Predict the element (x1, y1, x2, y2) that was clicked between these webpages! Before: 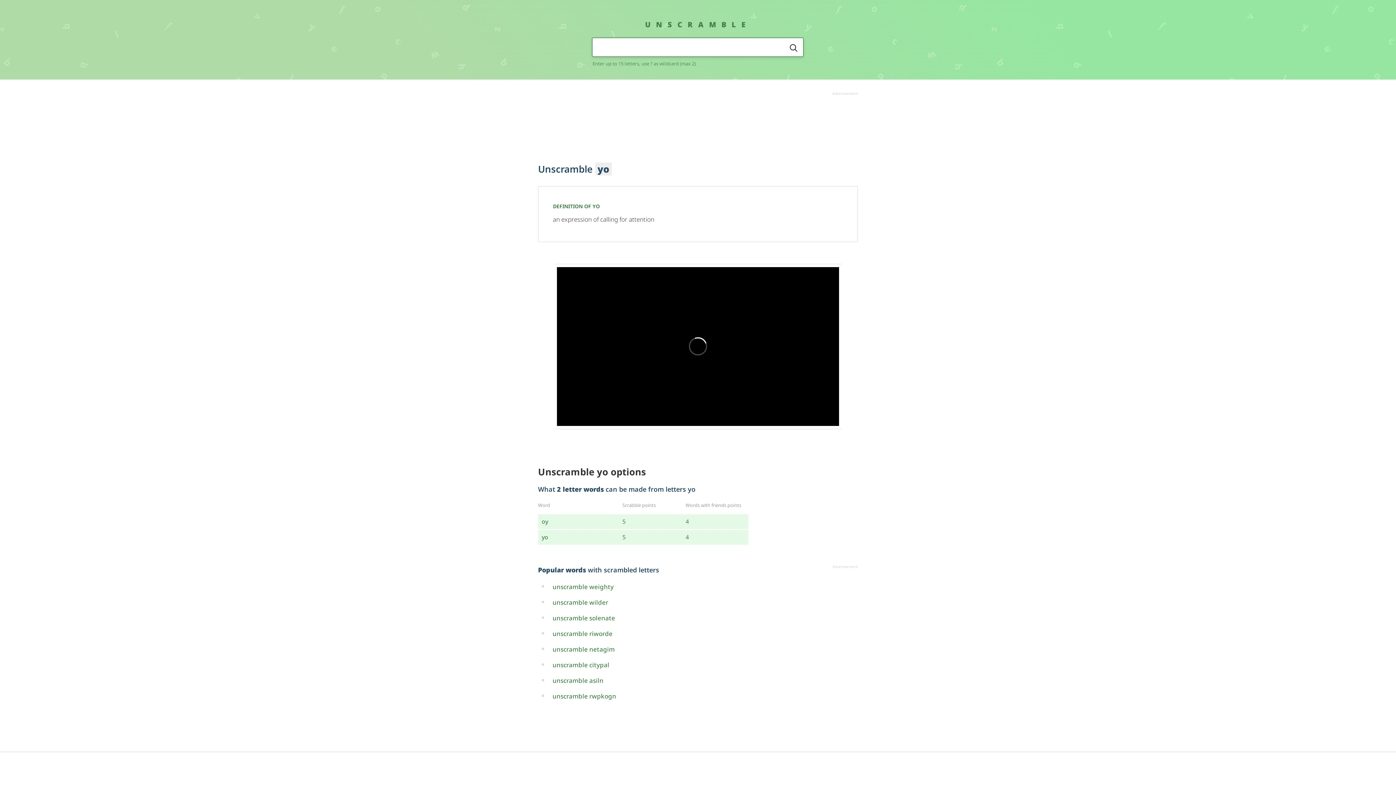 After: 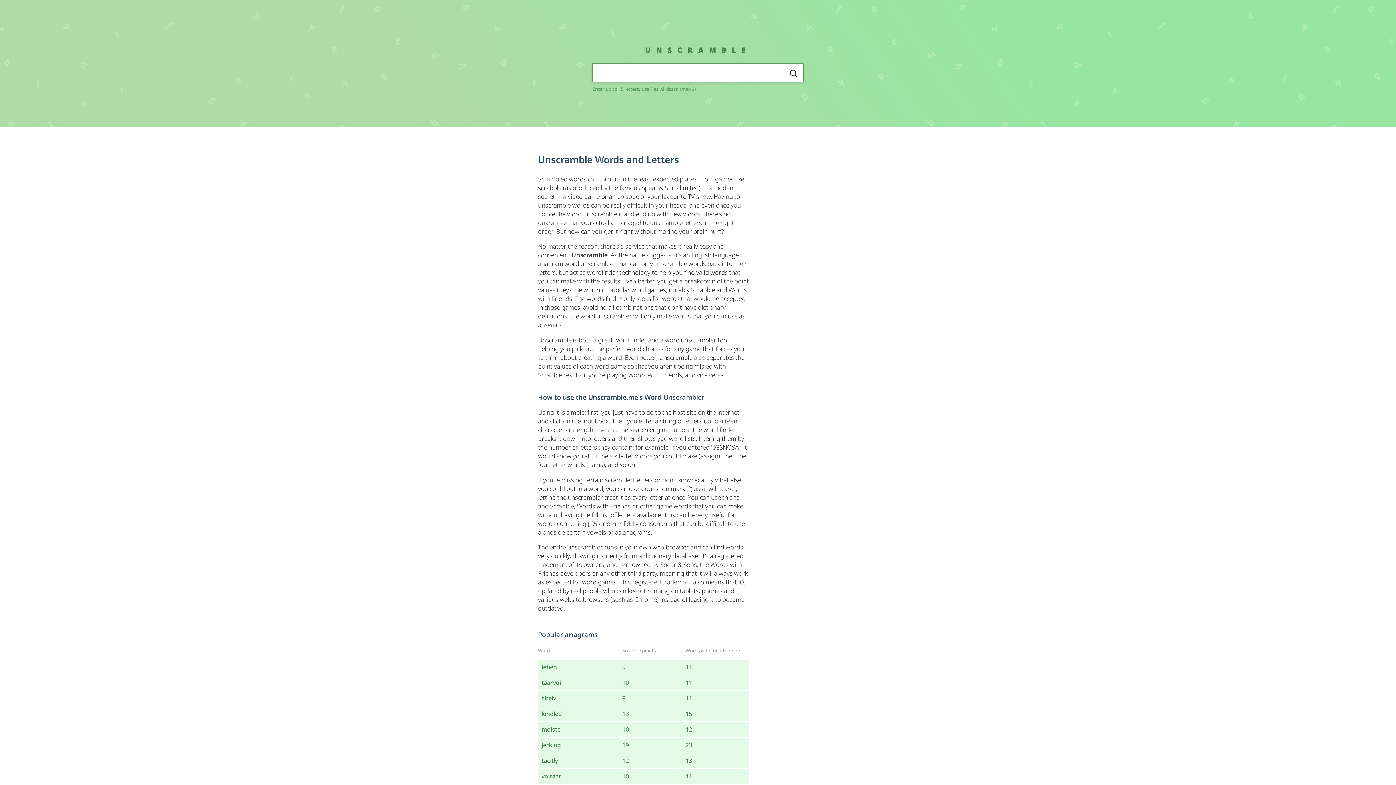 Action: label: UNSCRAMBLE bbox: (645, 21, 751, 26)